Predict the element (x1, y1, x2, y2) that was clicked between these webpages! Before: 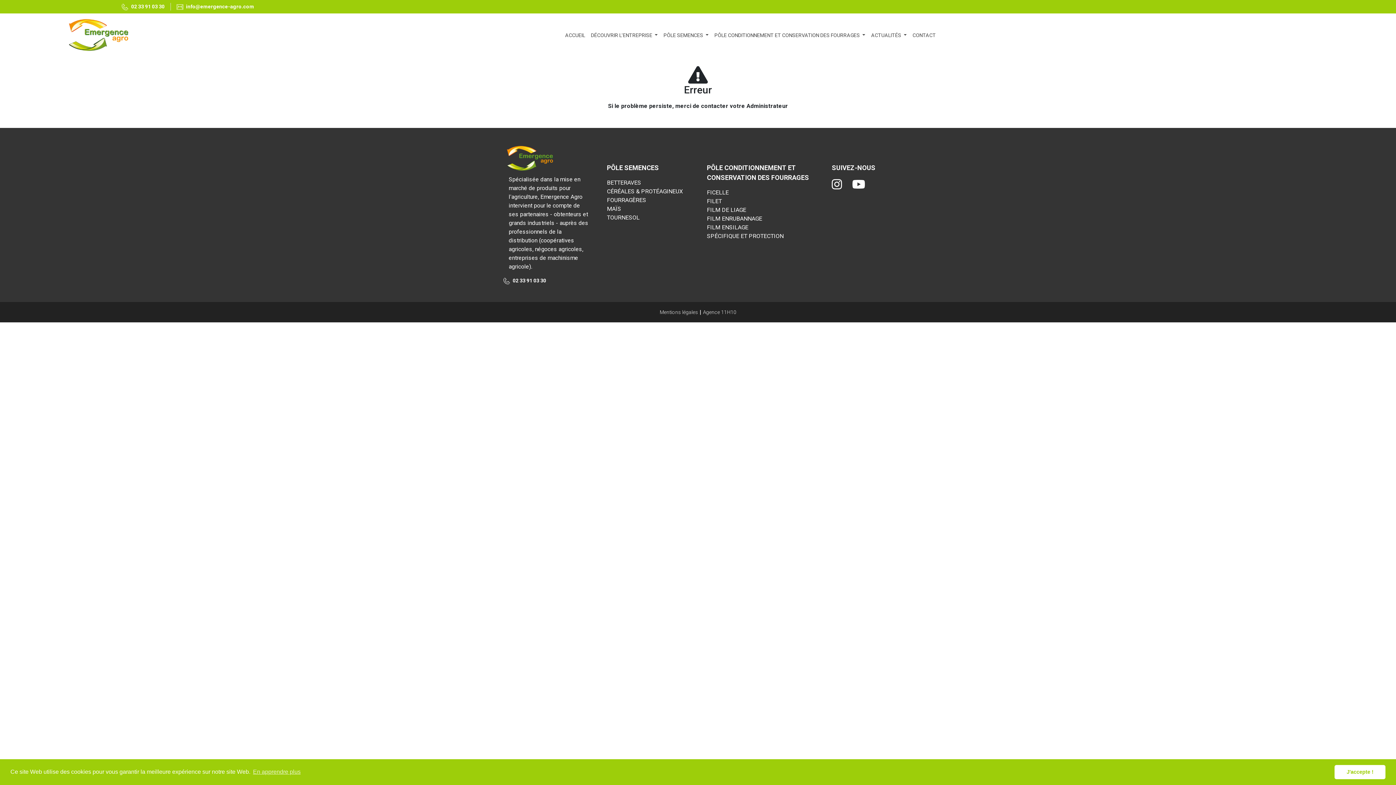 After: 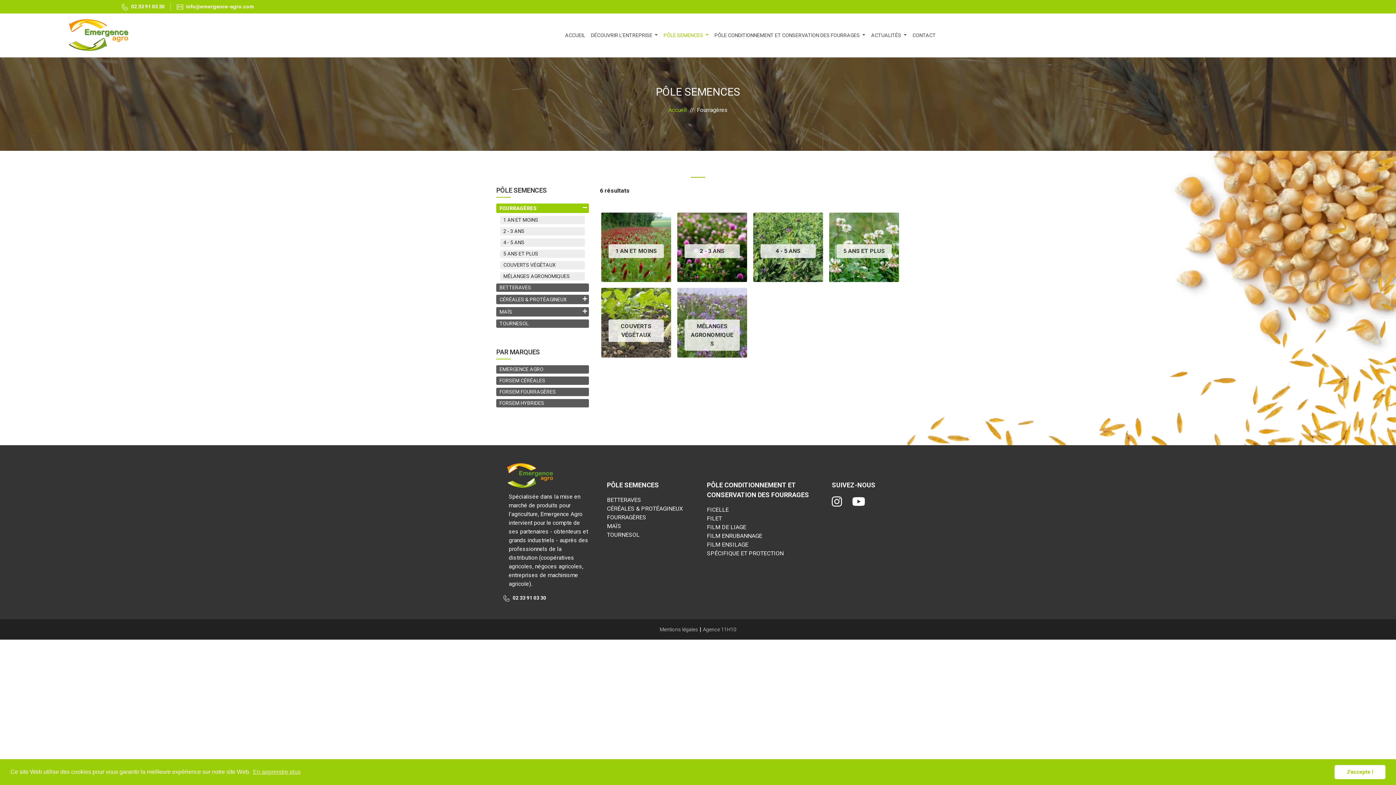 Action: label: FOURRAGÈRES bbox: (607, 196, 646, 203)